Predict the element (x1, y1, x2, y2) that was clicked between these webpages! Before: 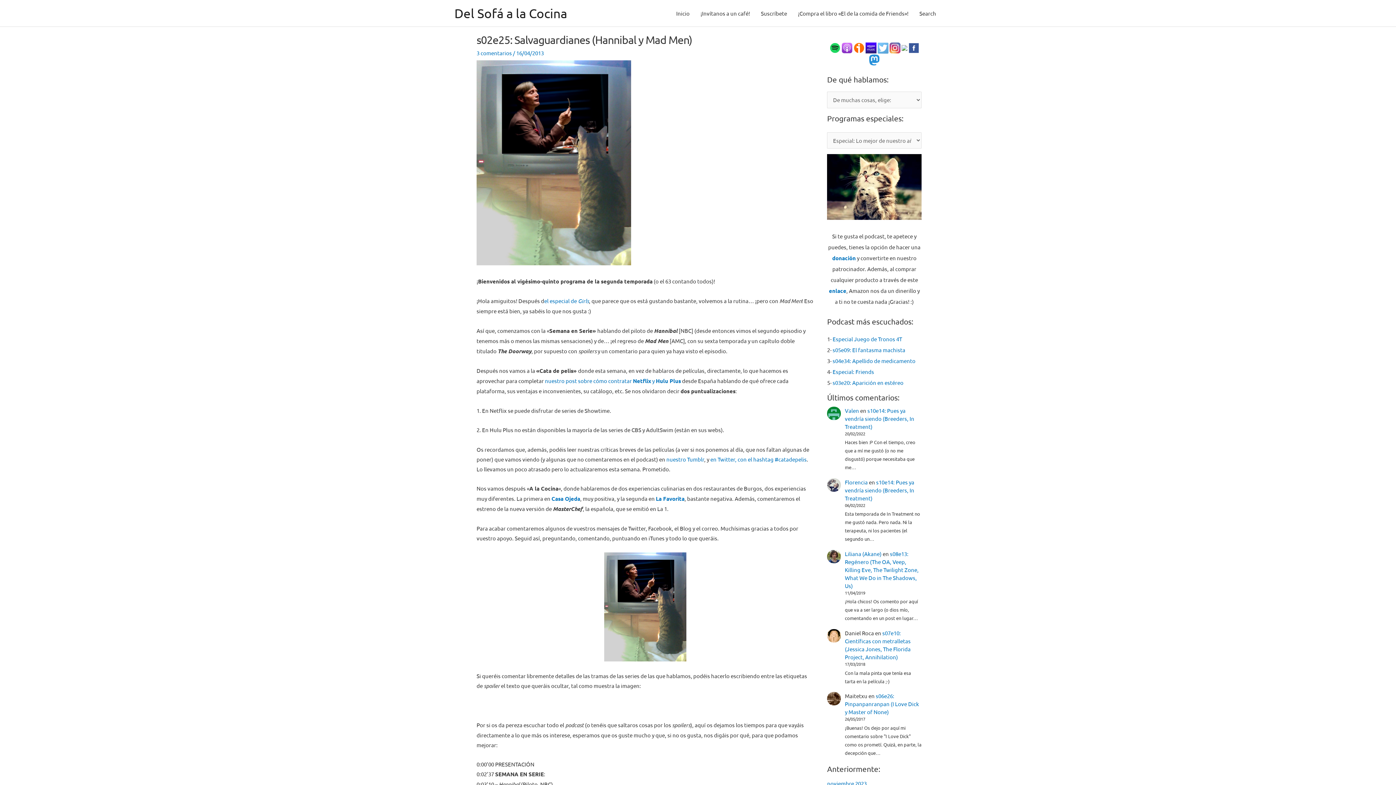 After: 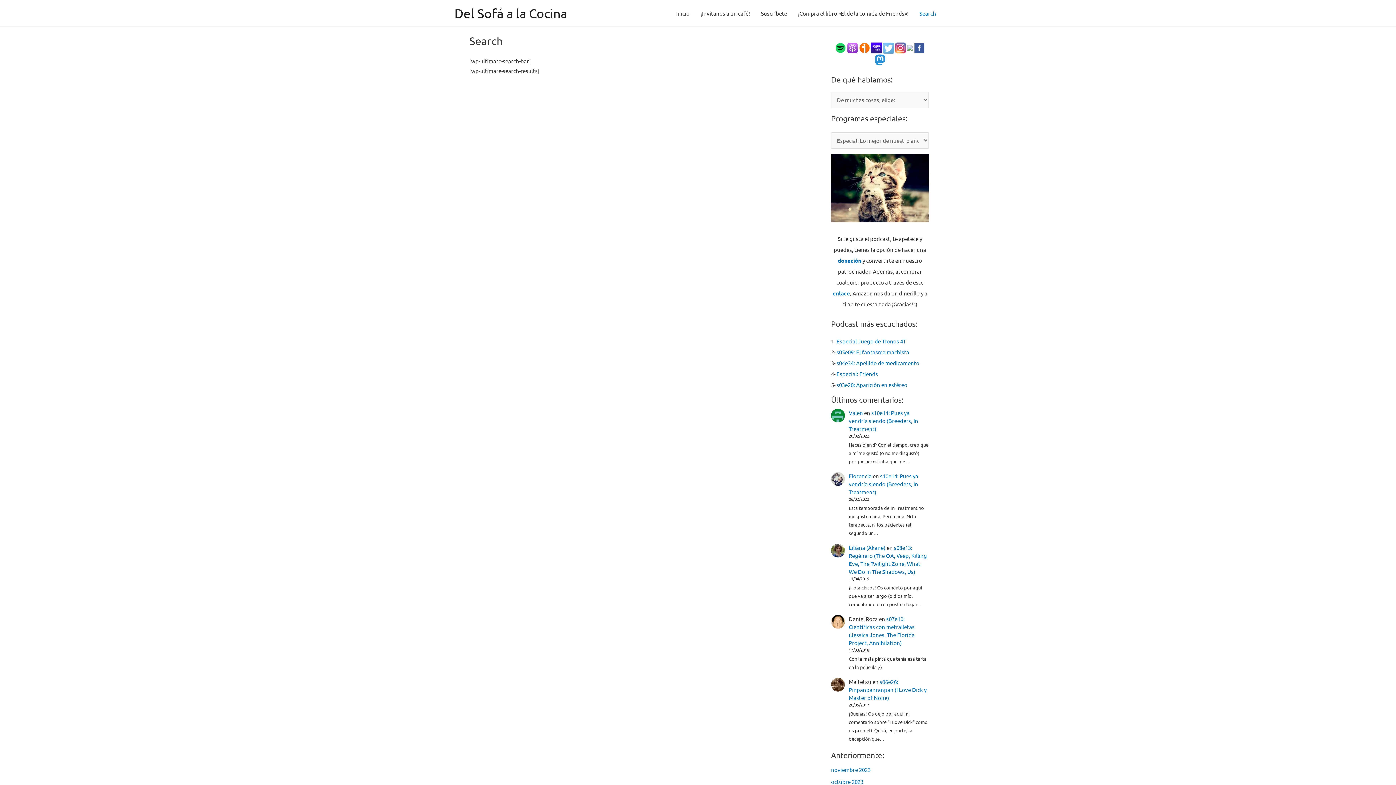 Action: bbox: (914, 0, 941, 26) label: Search